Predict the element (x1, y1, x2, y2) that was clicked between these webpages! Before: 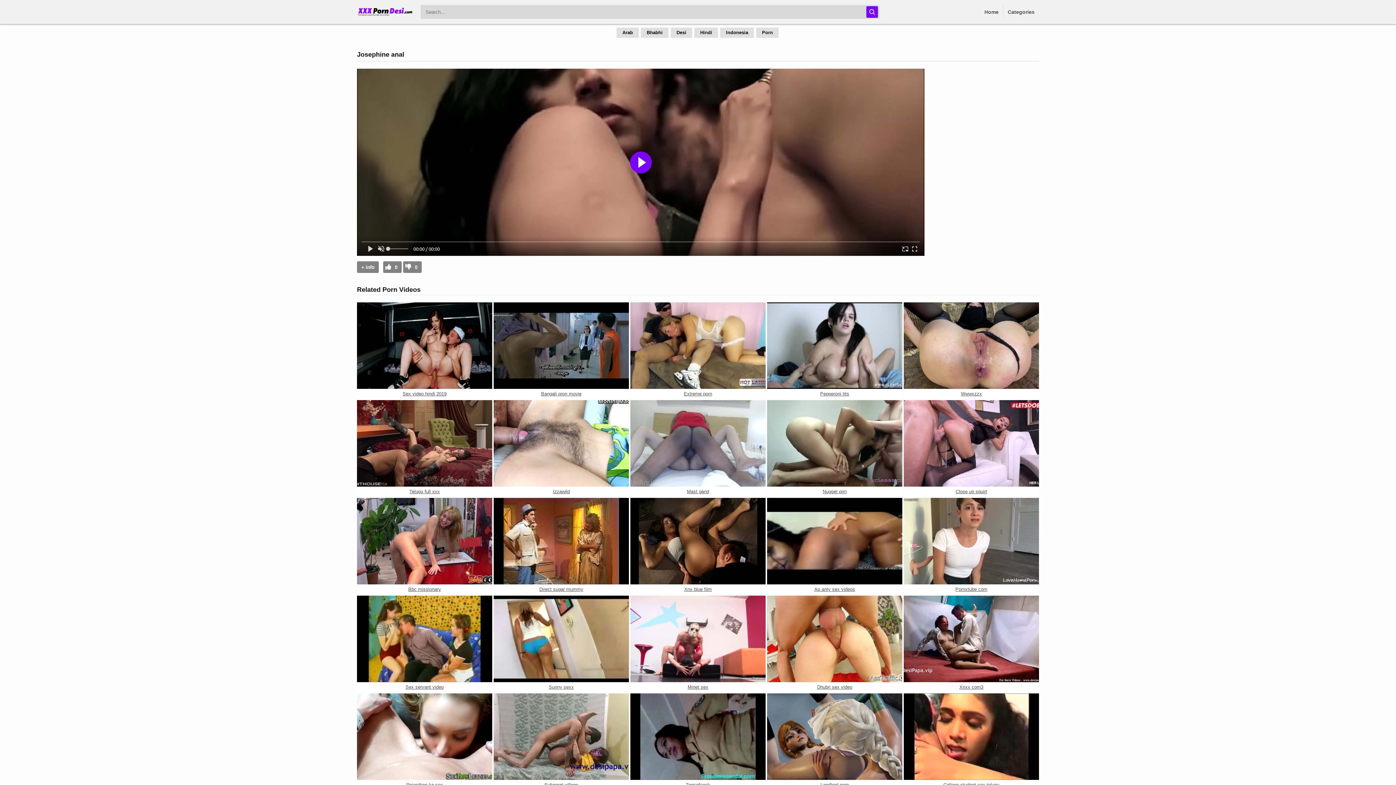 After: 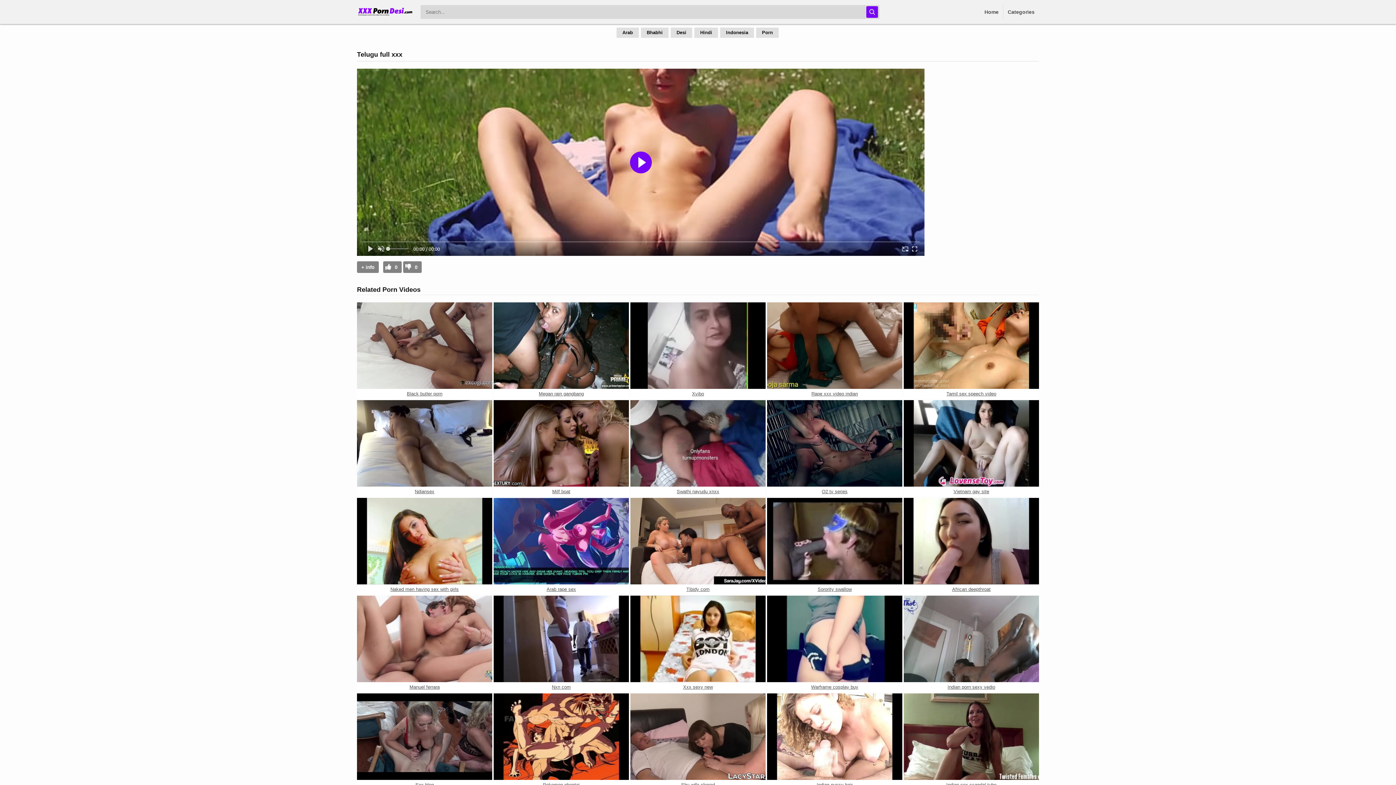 Action: label: Telugu full xxx bbox: (357, 486, 492, 496)